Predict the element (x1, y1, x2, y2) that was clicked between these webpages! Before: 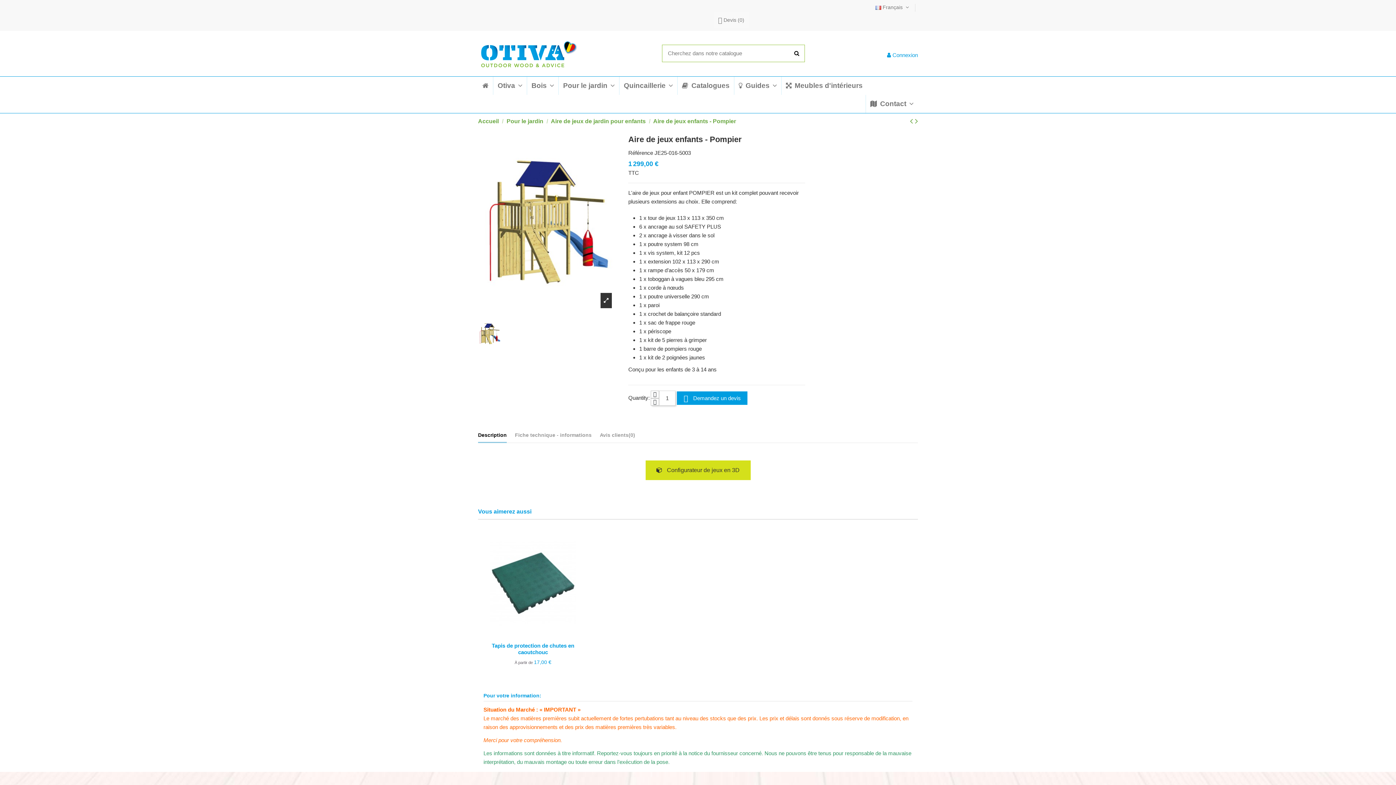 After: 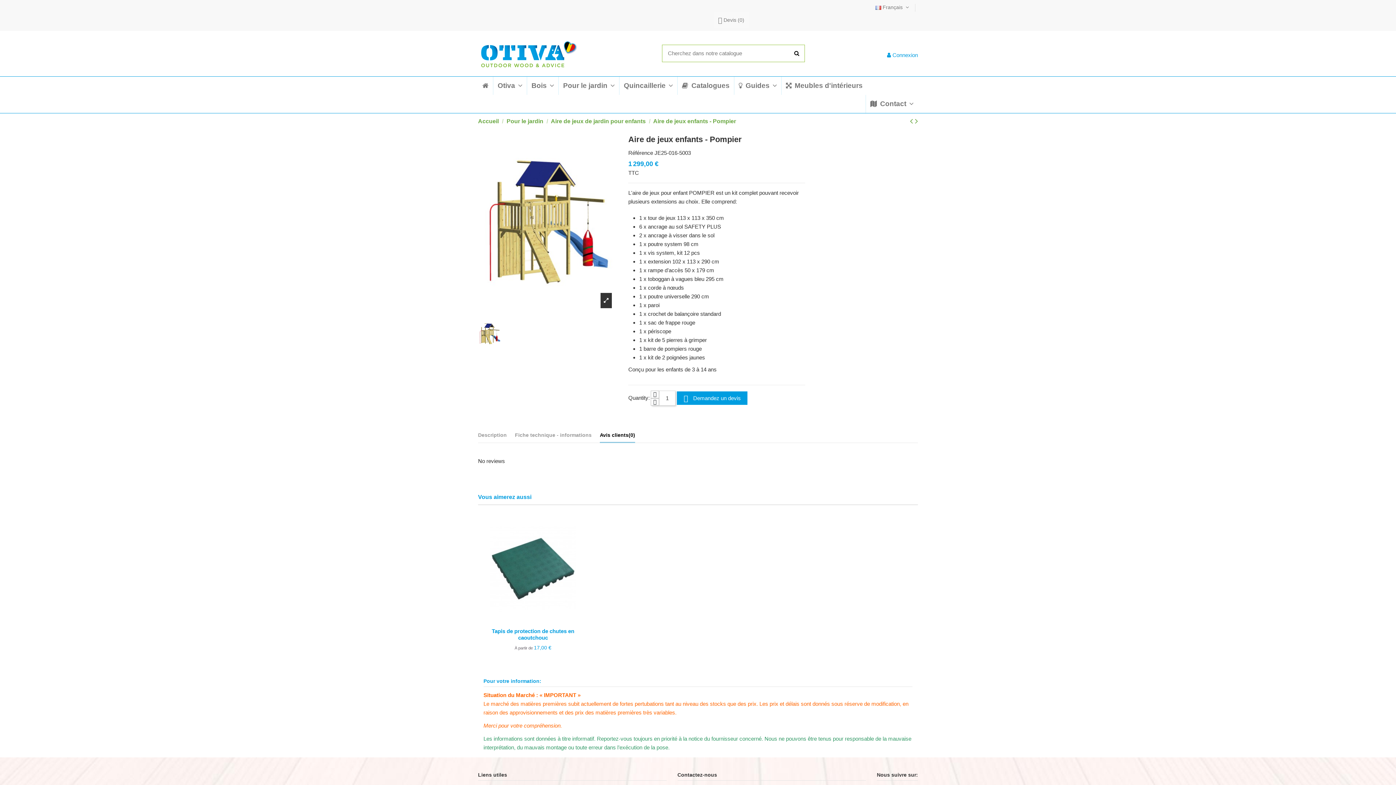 Action: label: Avis clients
(0) bbox: (600, 431, 635, 442)